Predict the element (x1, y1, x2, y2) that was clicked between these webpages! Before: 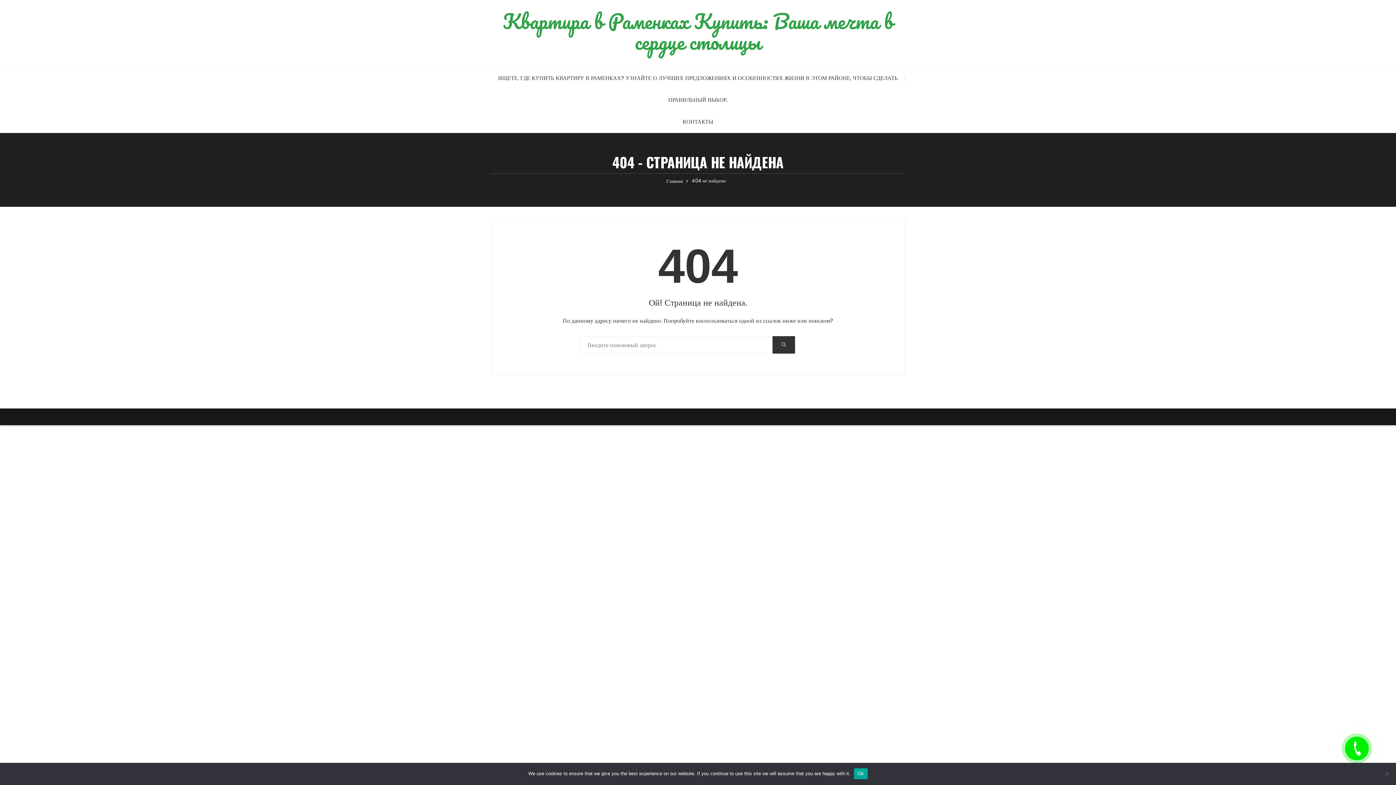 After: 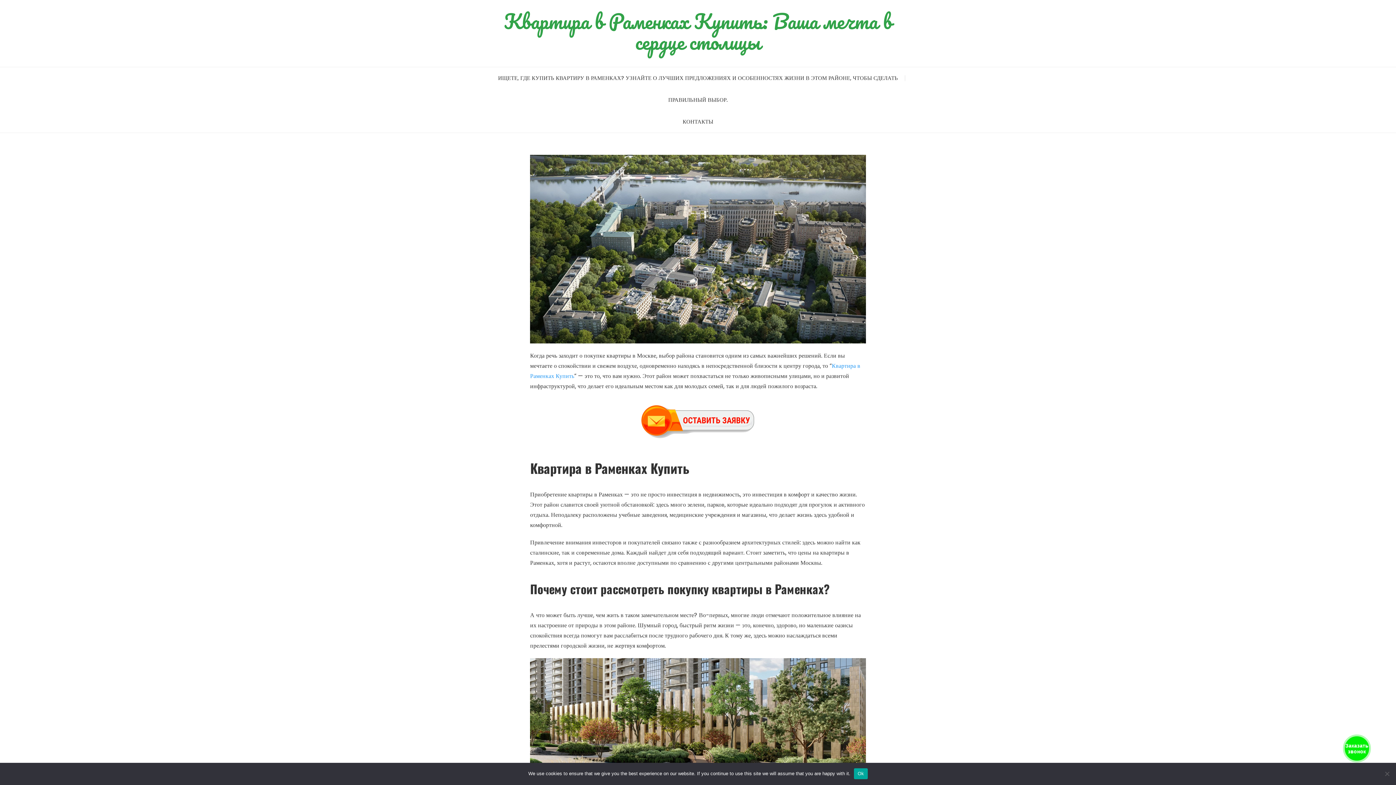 Action: bbox: (666, 177, 682, 184) label: Главная